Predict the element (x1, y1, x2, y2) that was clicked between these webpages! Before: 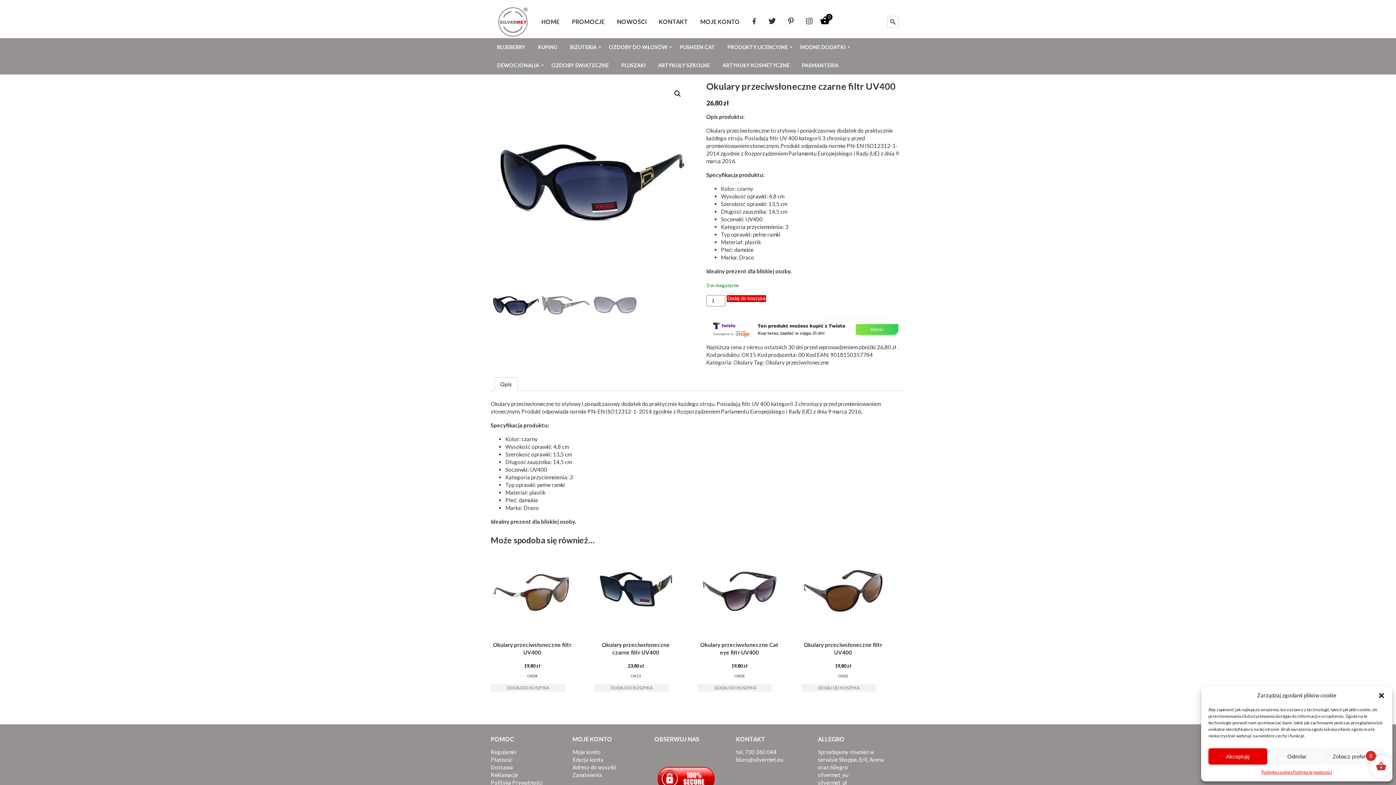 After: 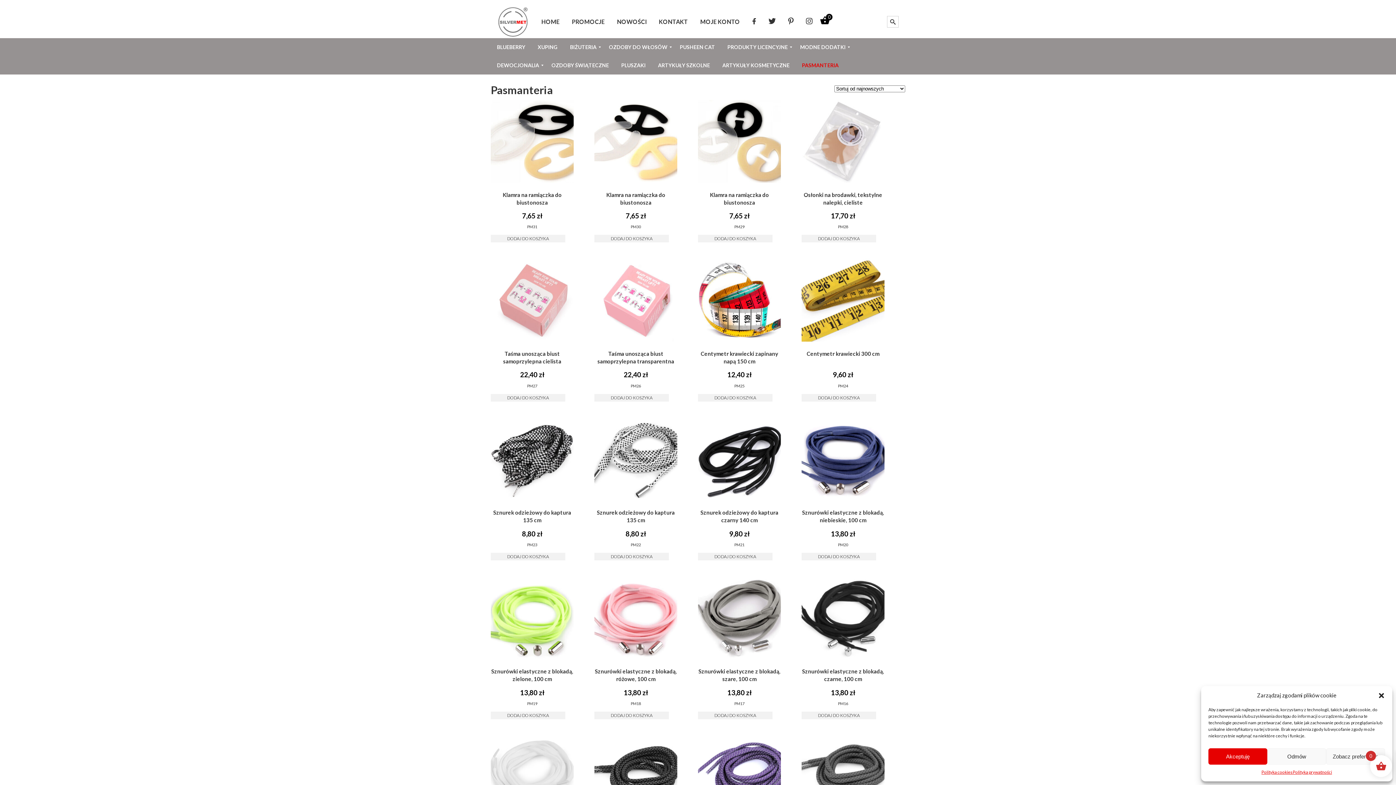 Action: label: PASMANTERIA bbox: (796, 56, 845, 74)